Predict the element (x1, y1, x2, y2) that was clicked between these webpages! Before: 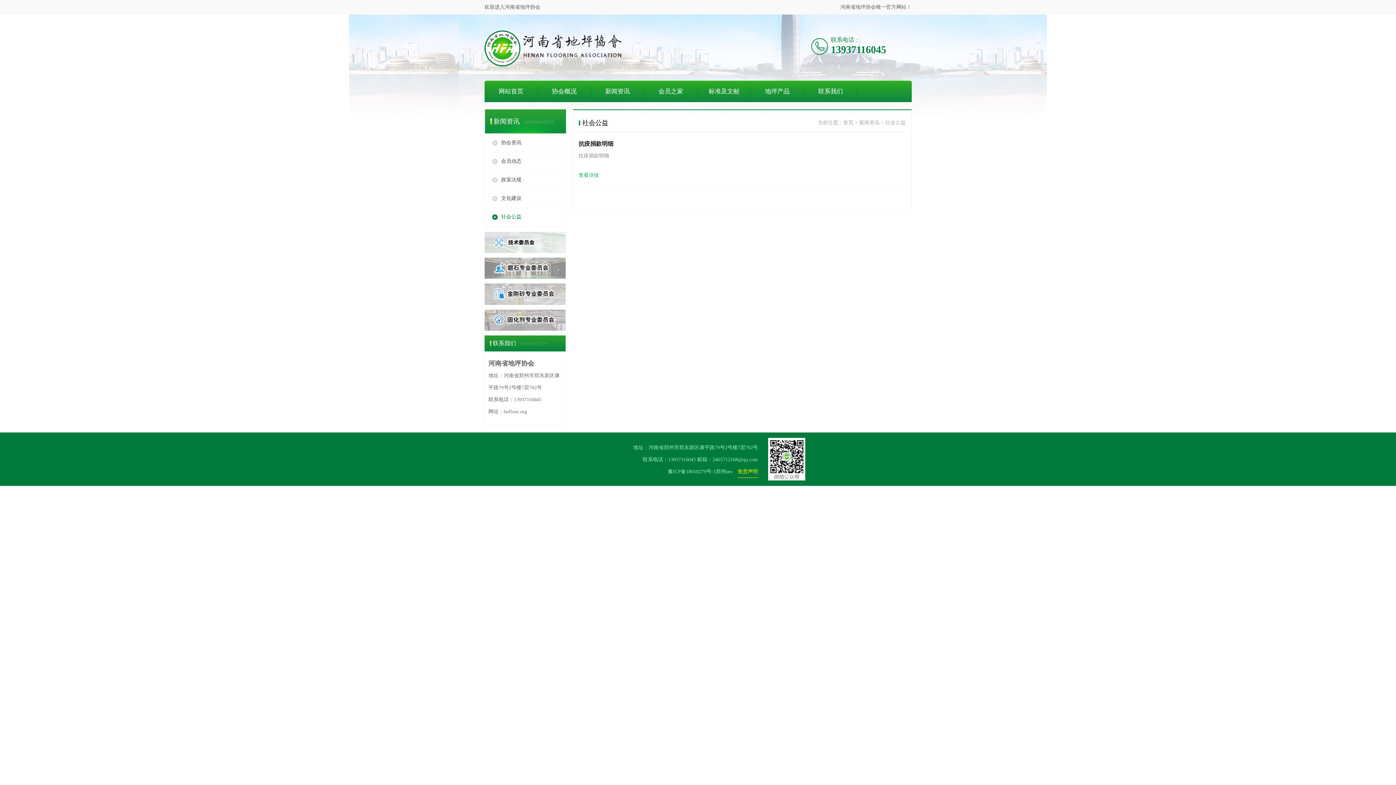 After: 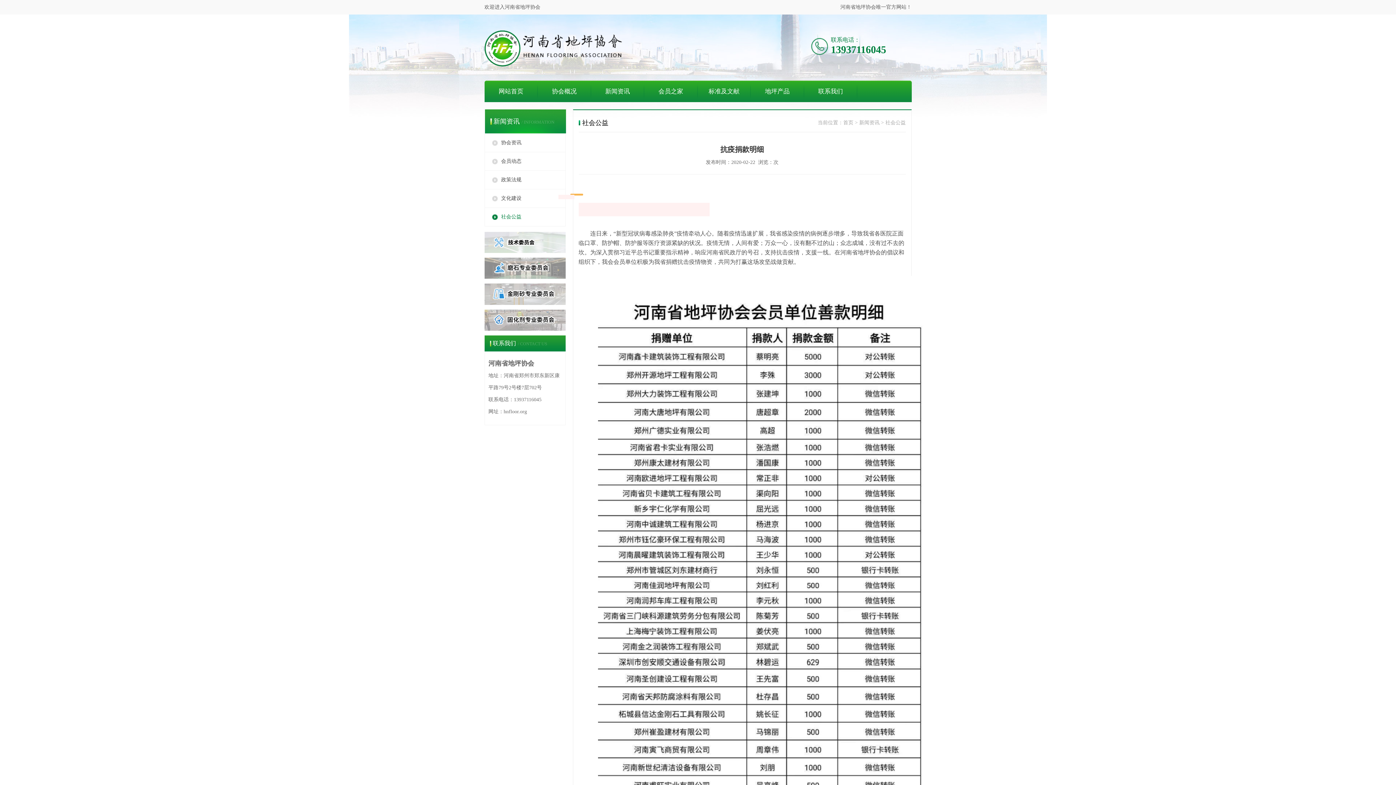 Action: bbox: (578, 172, 906, 178) label: 查看详情